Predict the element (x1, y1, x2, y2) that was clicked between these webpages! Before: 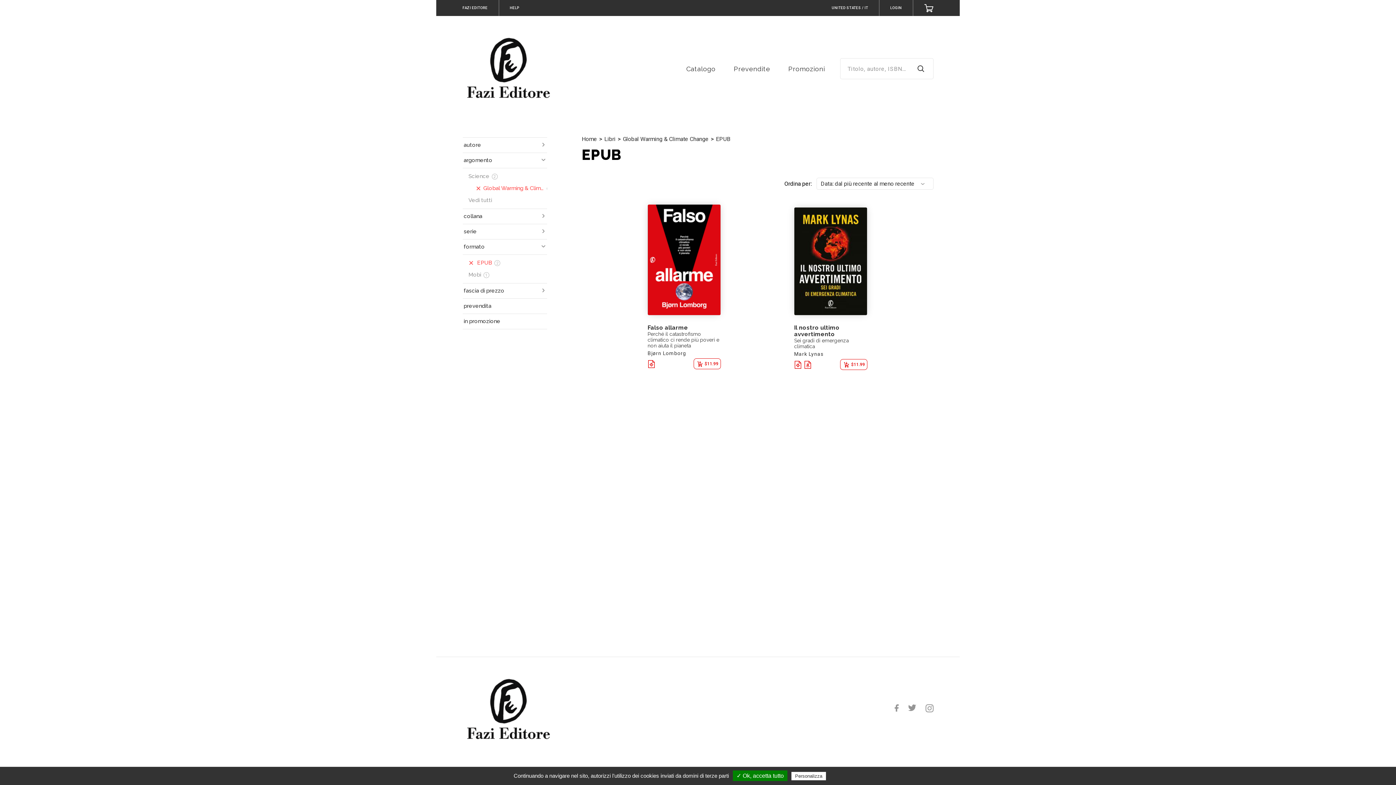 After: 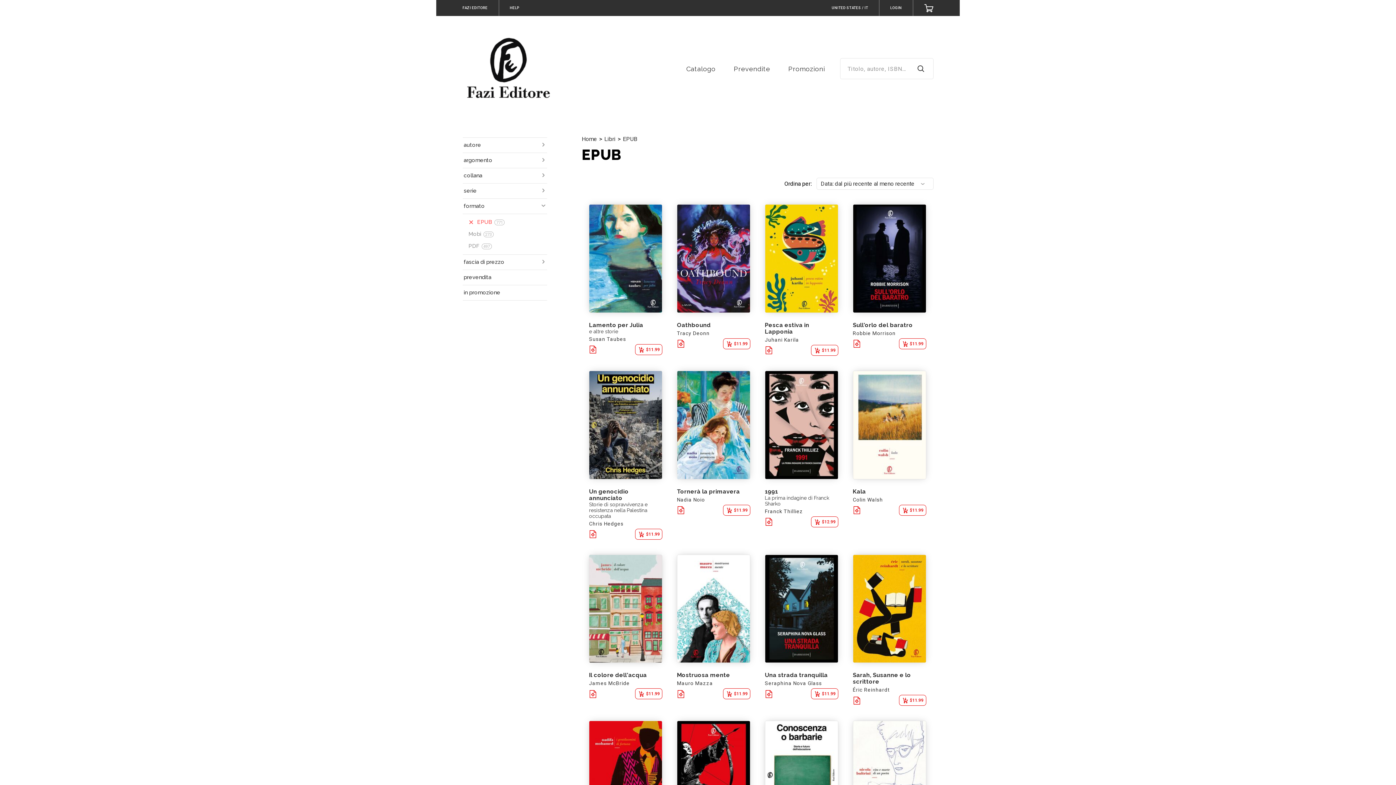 Action: bbox: (716, 135, 730, 142) label: EPUB